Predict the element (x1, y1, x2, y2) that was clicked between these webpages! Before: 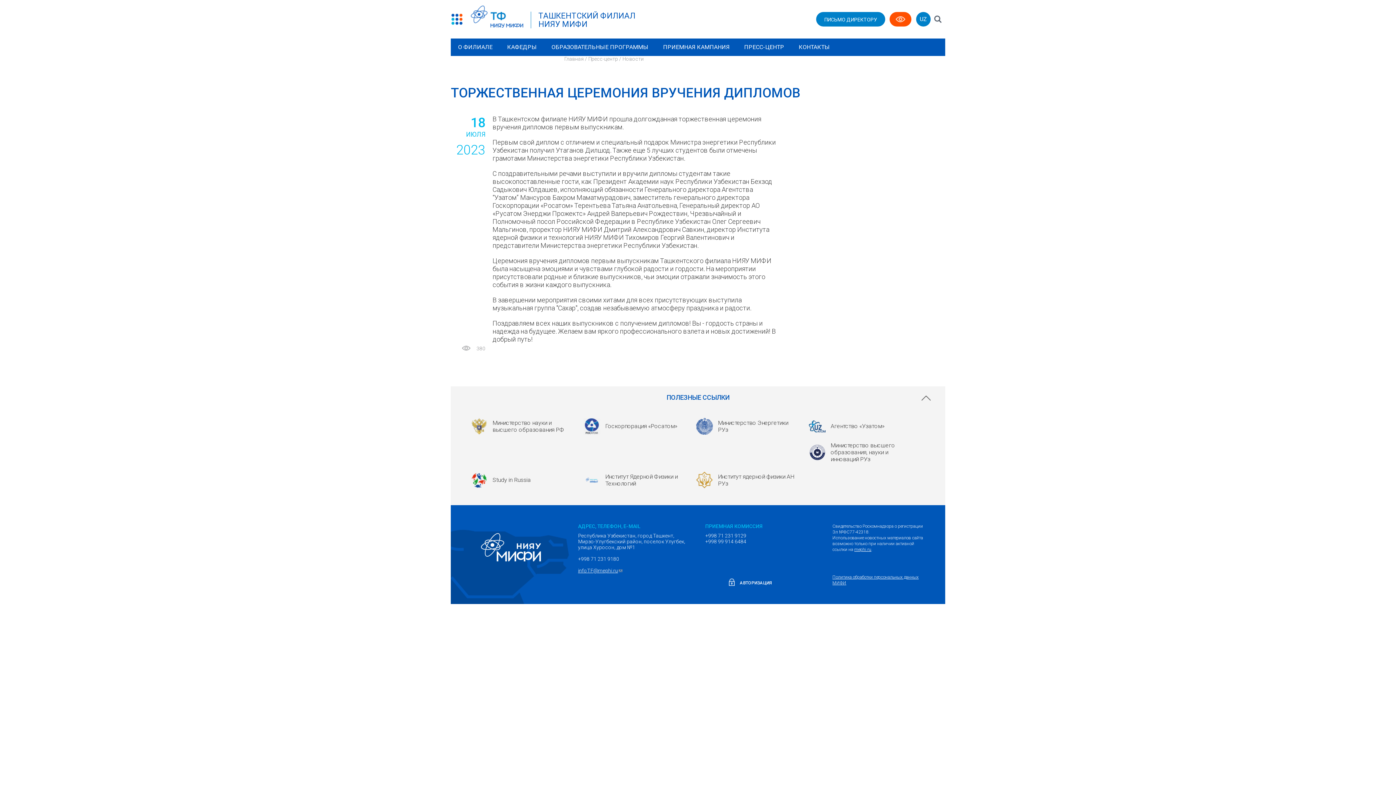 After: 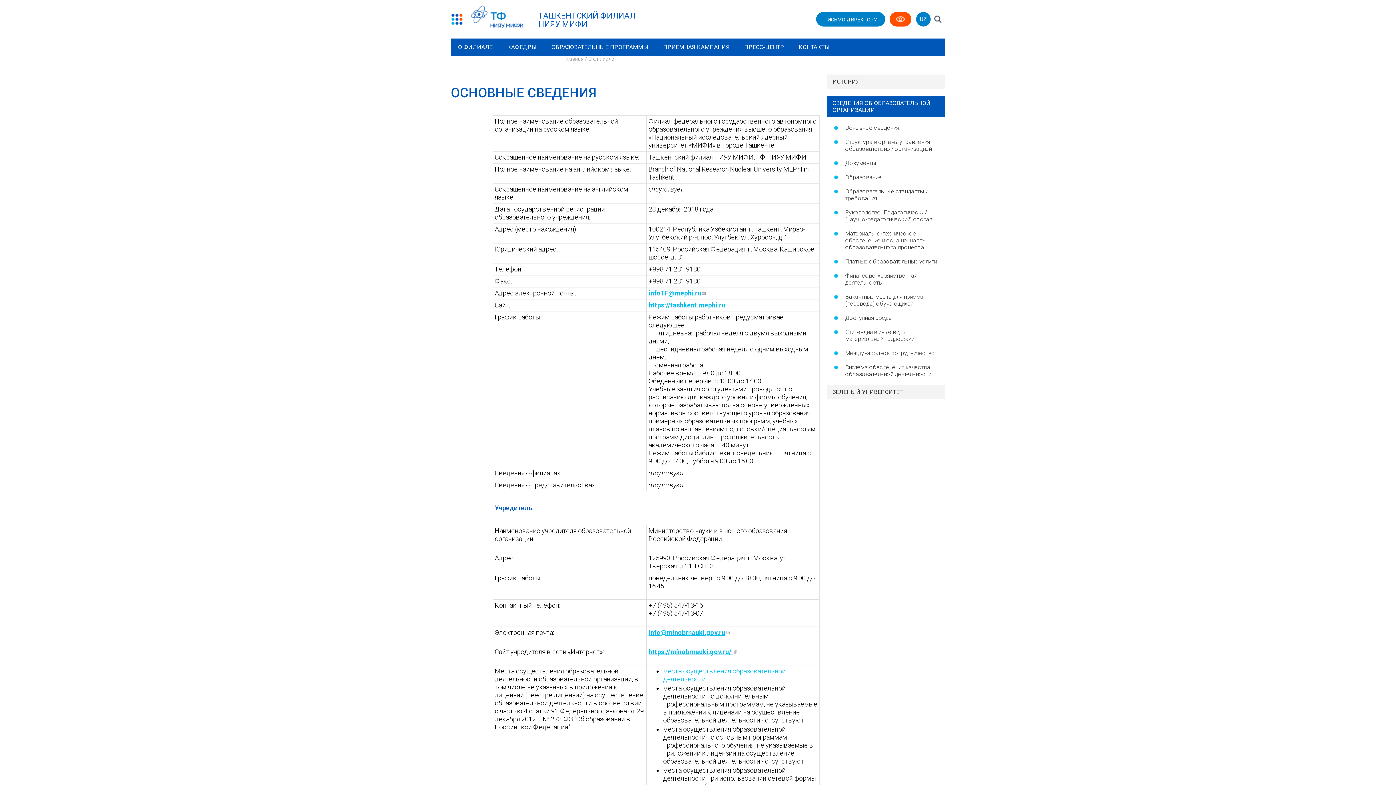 Action: label: О ФИЛИАЛЕ bbox: (450, 38, 500, 56)